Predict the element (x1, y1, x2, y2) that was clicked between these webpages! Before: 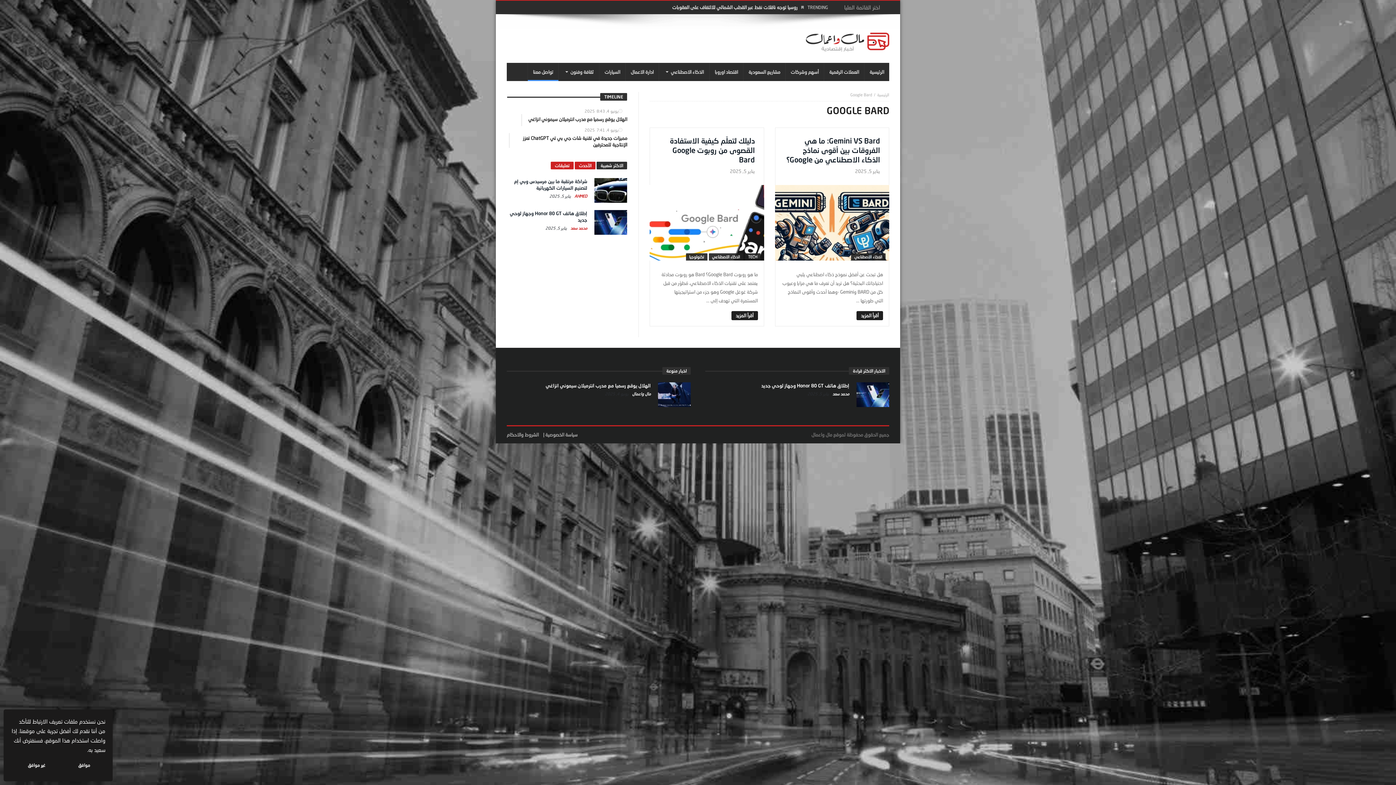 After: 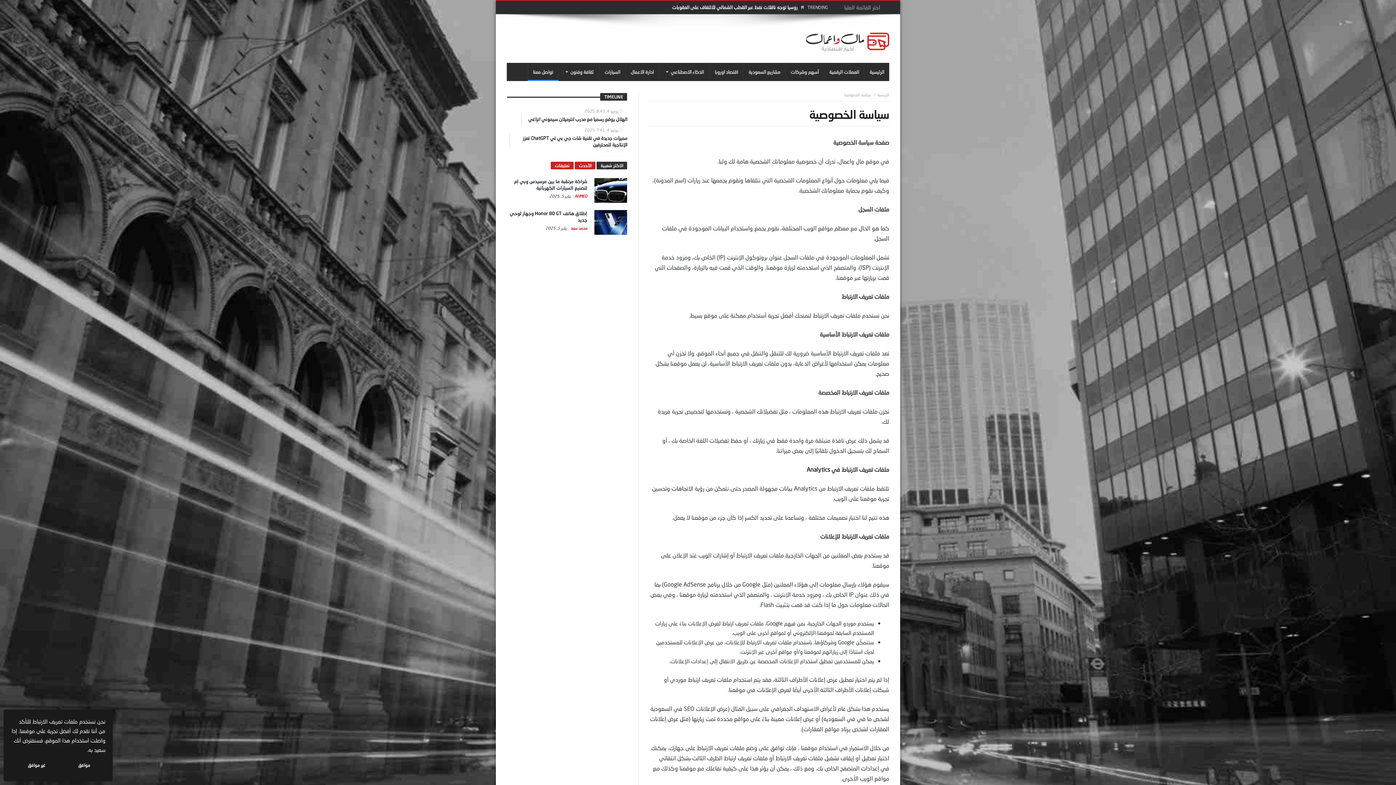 Action: bbox: (545, 431, 583, 438) label: سياسة الخصوصية